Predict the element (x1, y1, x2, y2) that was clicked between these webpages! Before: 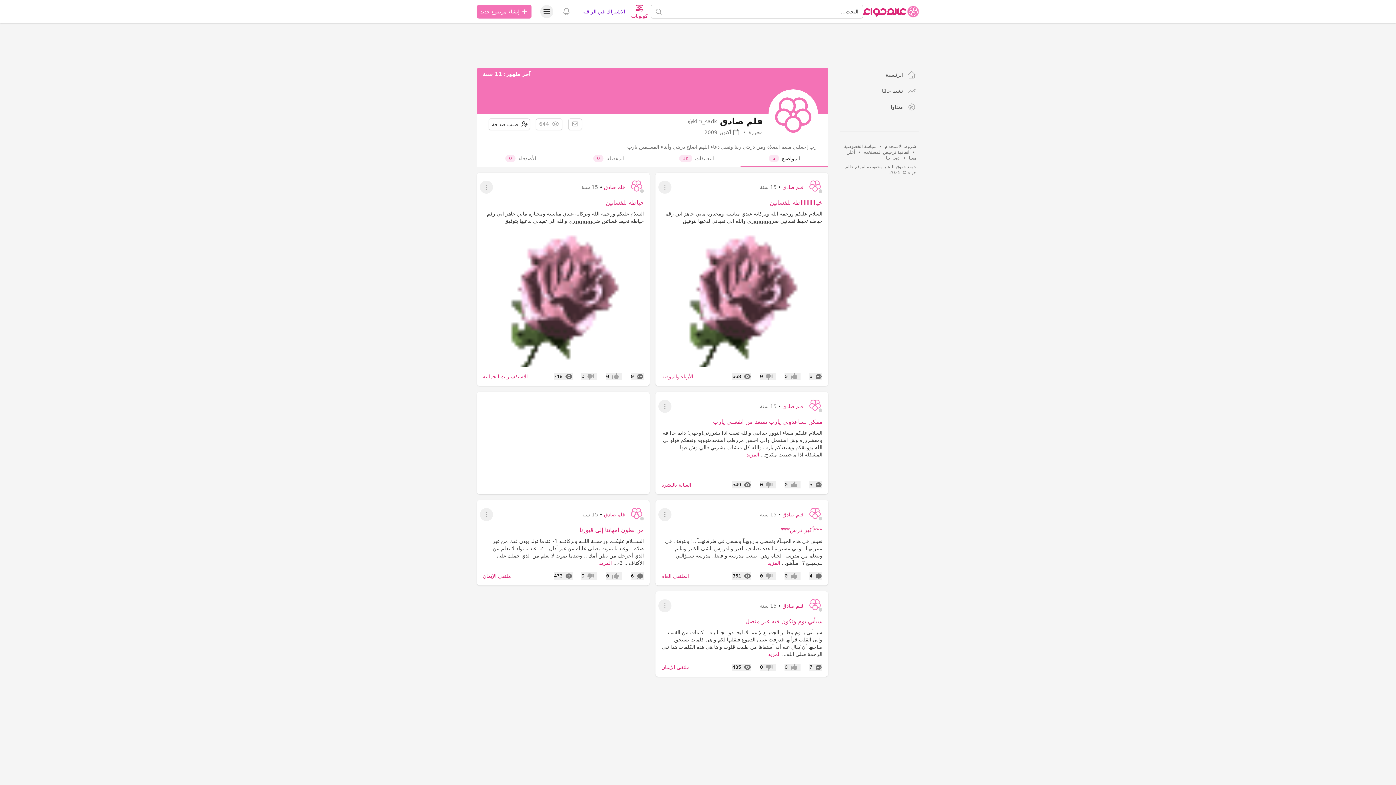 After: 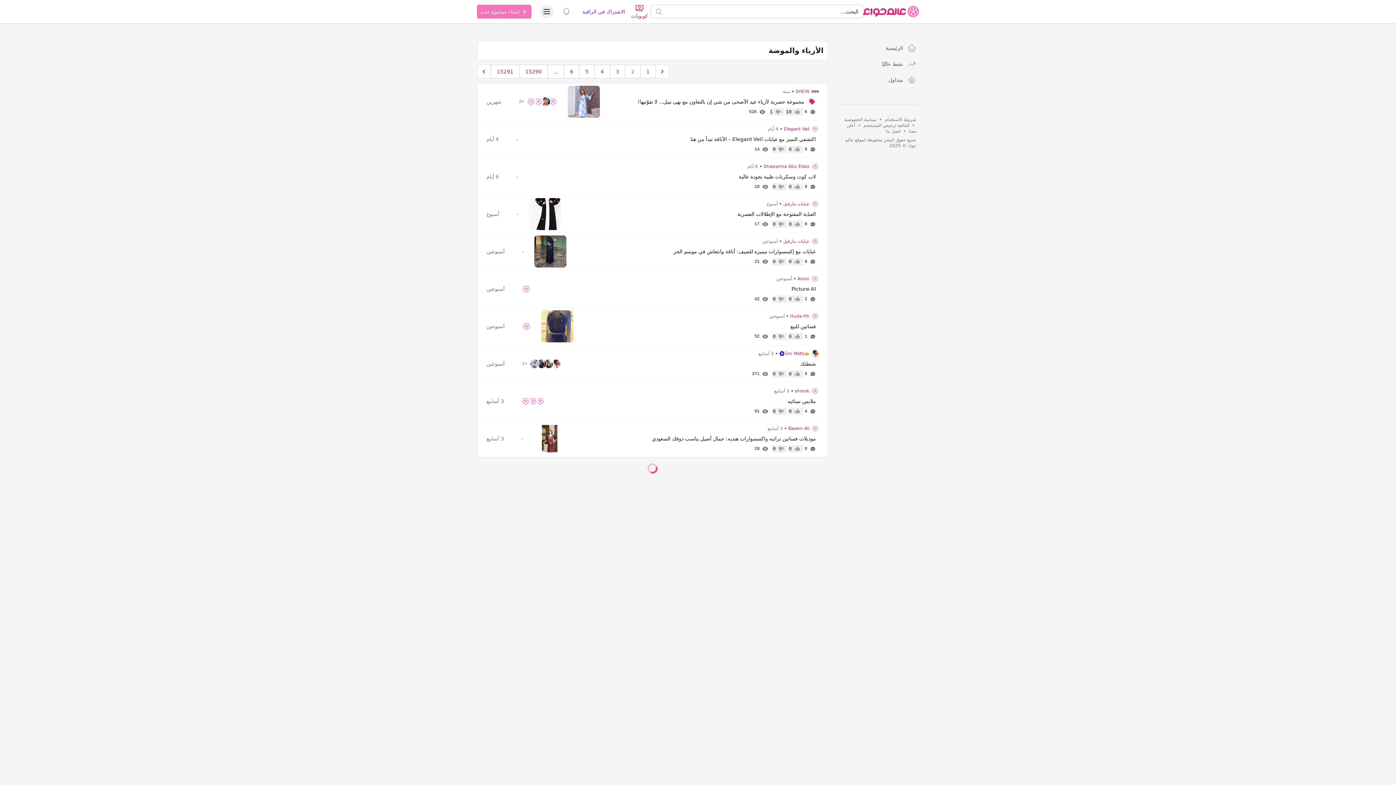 Action: label: الأزياء والموضة bbox: (661, 373, 693, 380)